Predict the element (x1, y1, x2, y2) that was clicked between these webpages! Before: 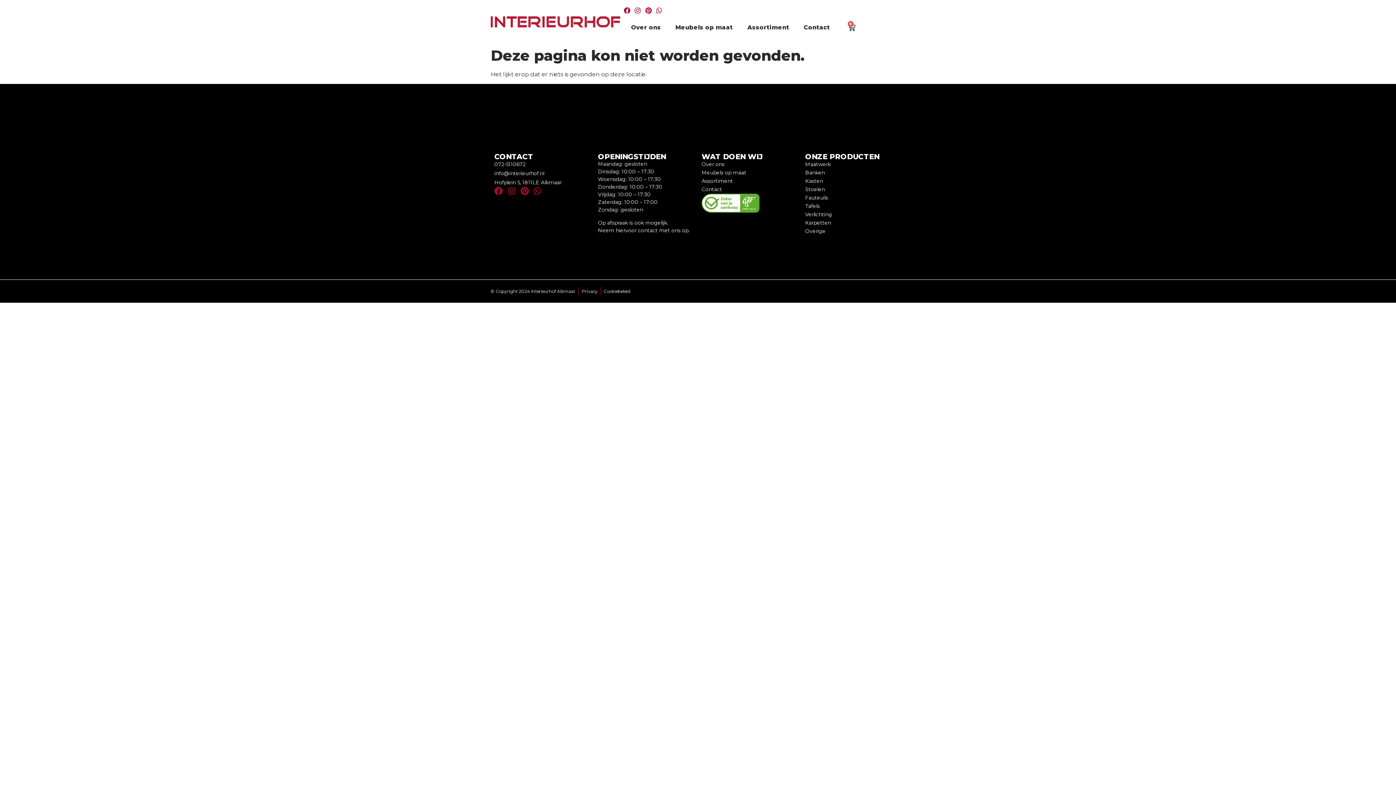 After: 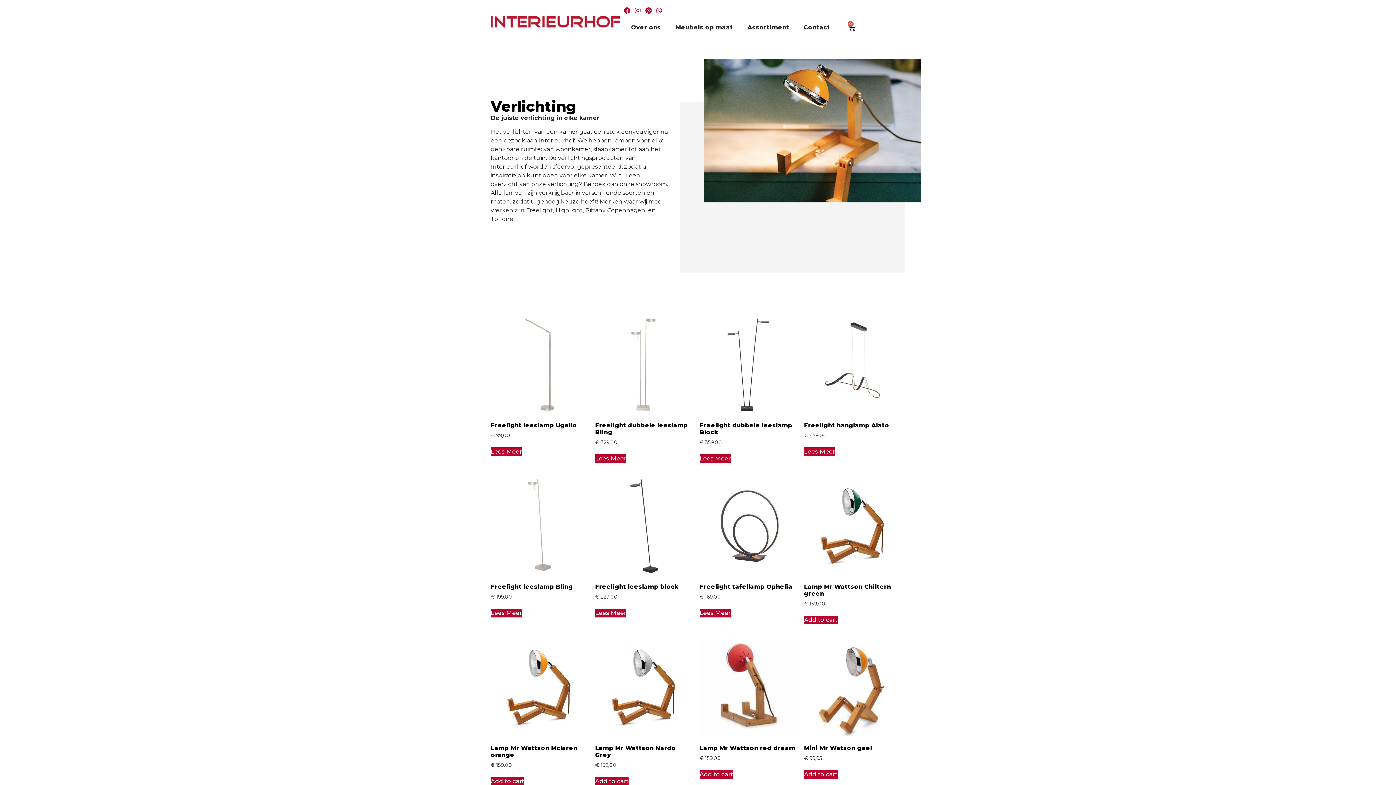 Action: label: Verlichting bbox: (805, 210, 901, 219)